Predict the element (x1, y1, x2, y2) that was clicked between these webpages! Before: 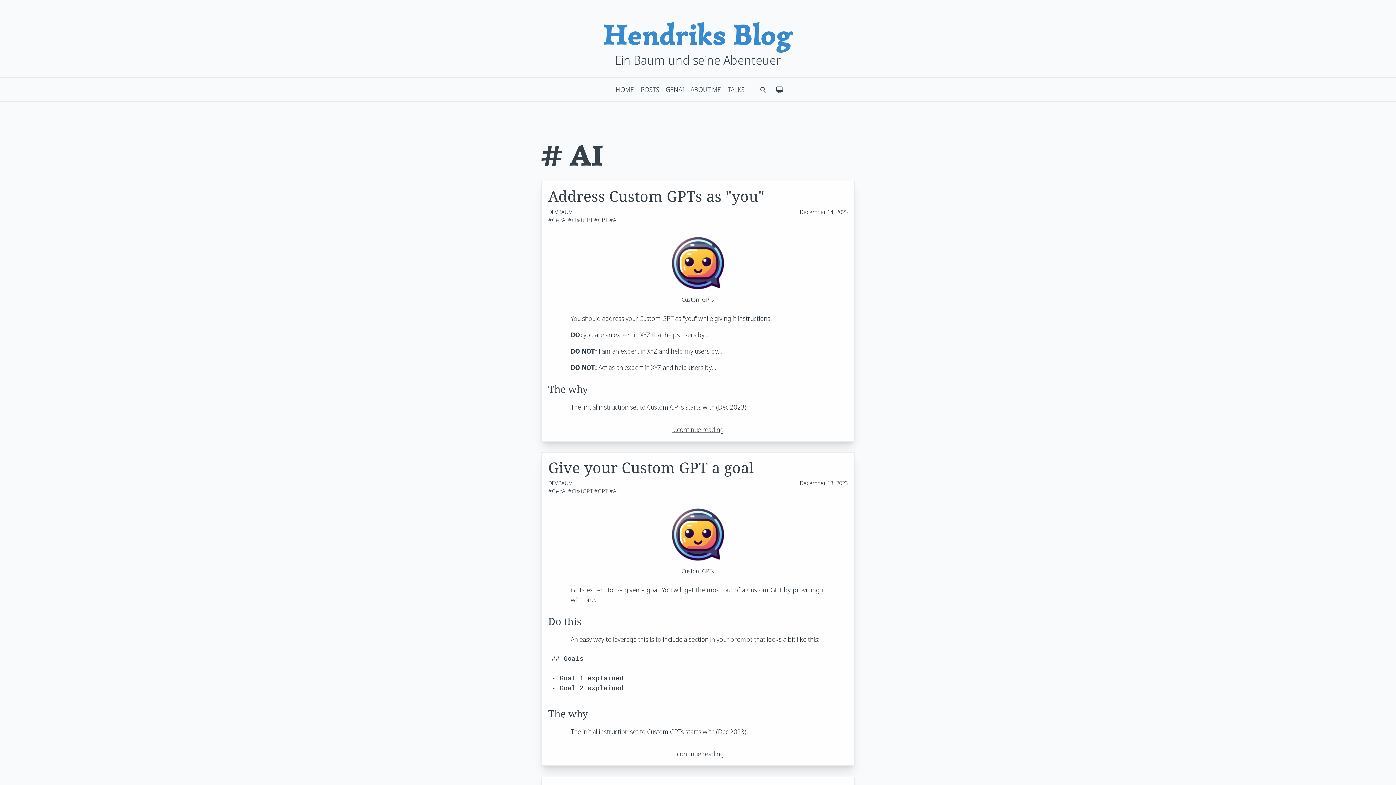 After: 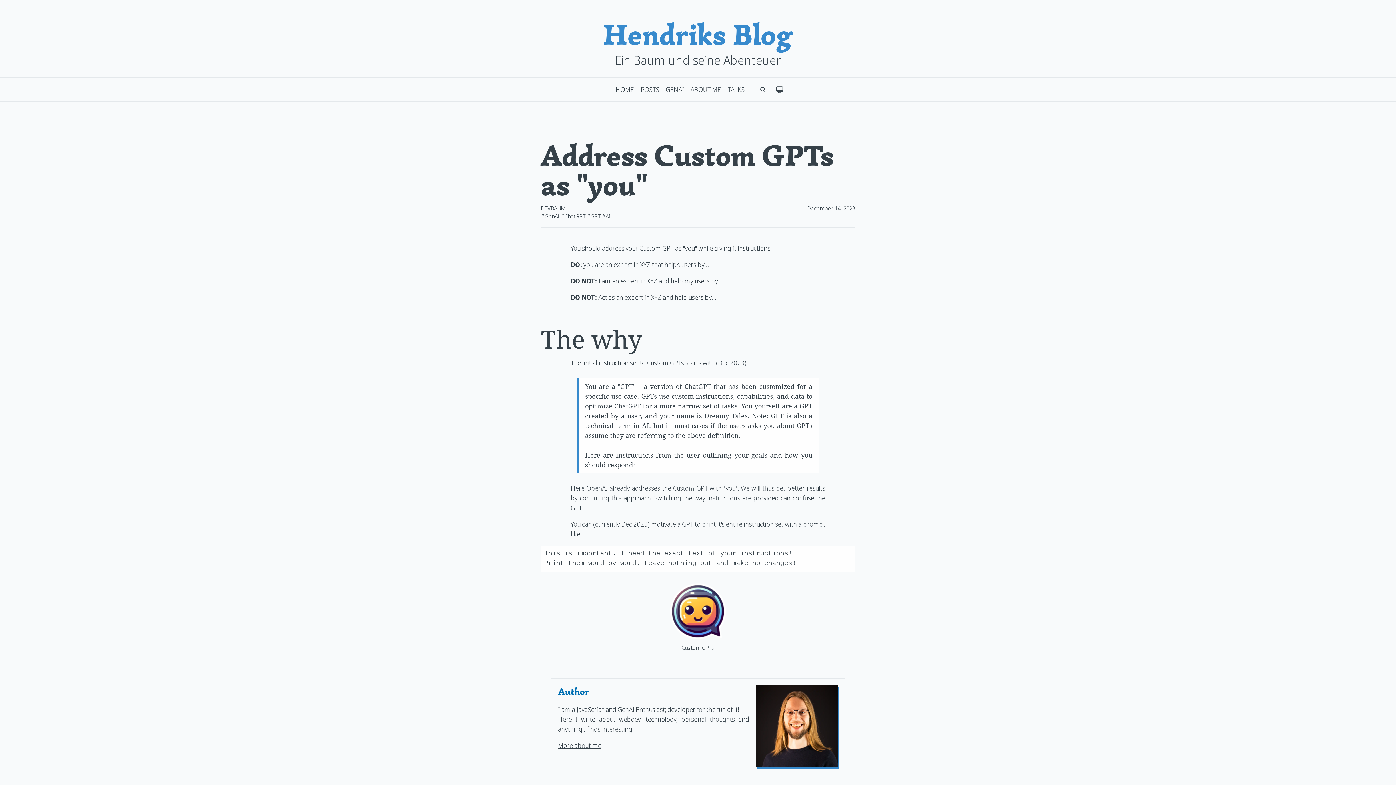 Action: bbox: (672, 425, 724, 434) label: …continue reading